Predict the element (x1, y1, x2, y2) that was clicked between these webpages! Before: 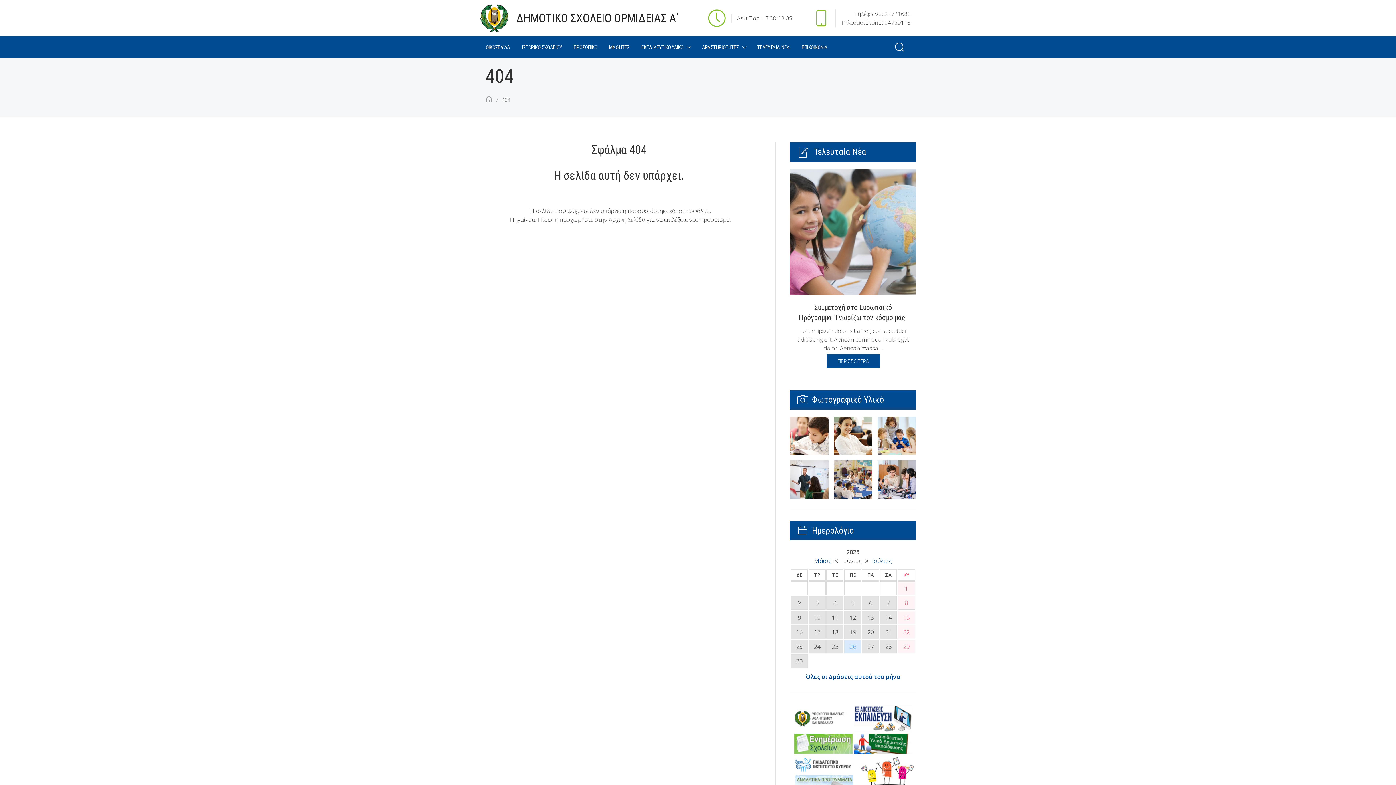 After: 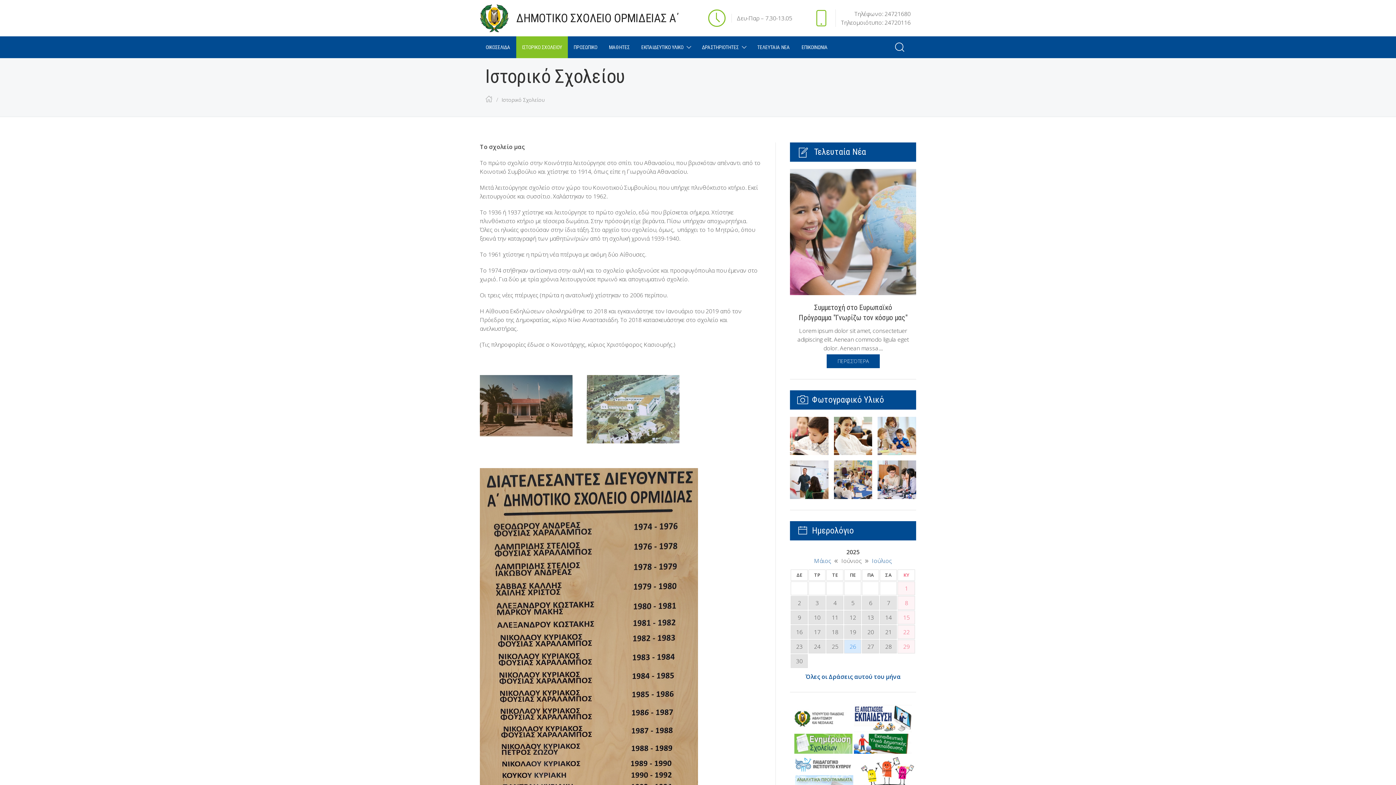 Action: bbox: (516, 36, 568, 58) label: ΙΣΤΟΡΙΚΟ ΣΧΟΛΕΙΟΥ